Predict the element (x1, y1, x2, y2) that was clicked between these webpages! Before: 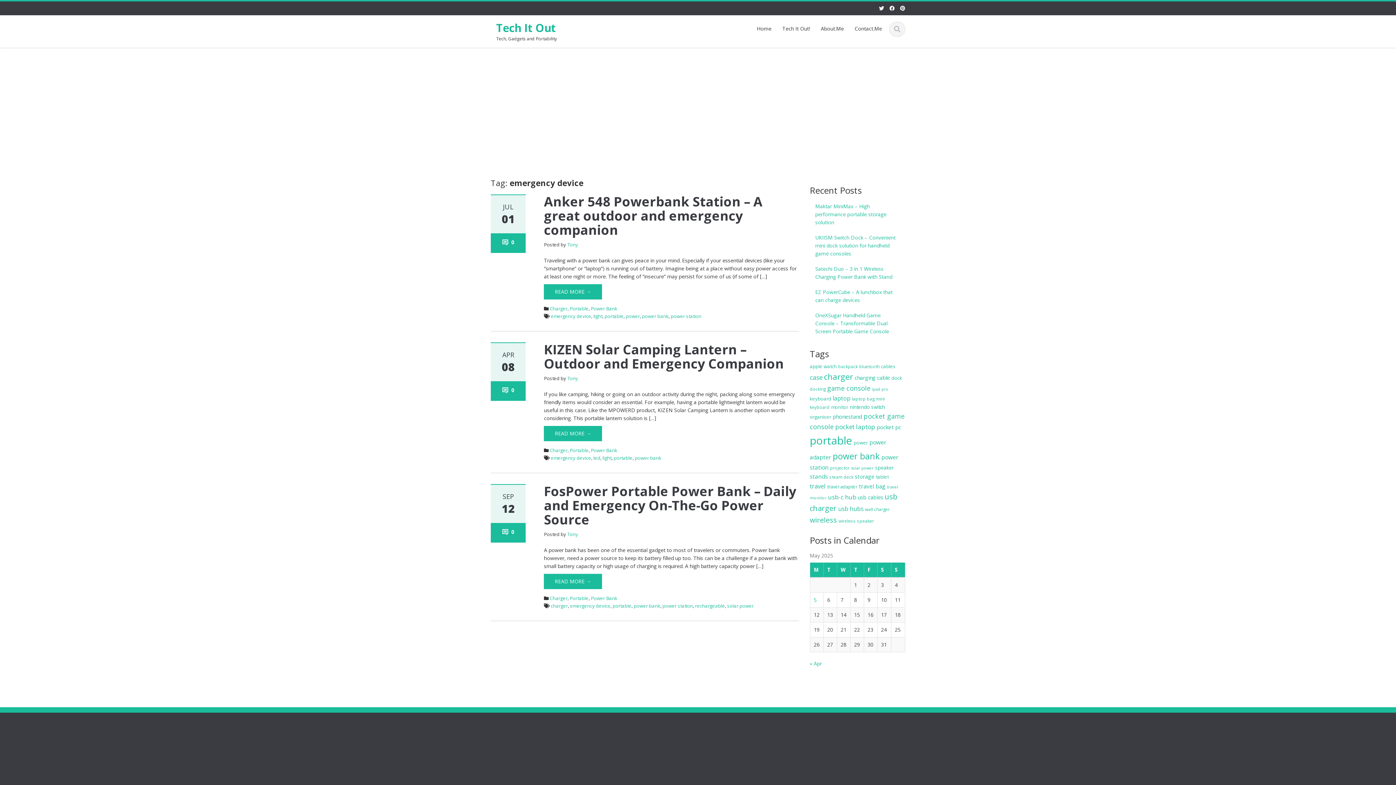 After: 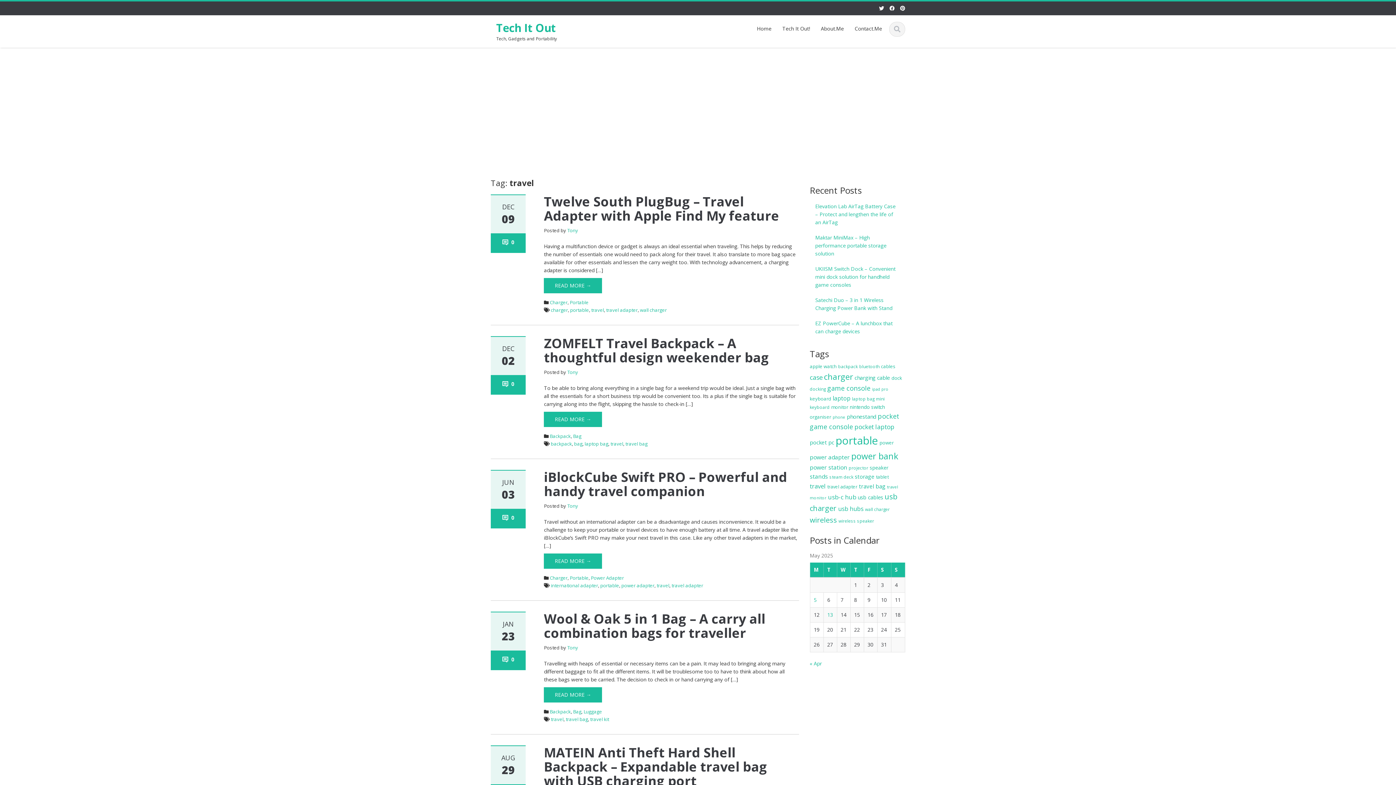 Action: bbox: (810, 482, 826, 490) label: travel (26 items)